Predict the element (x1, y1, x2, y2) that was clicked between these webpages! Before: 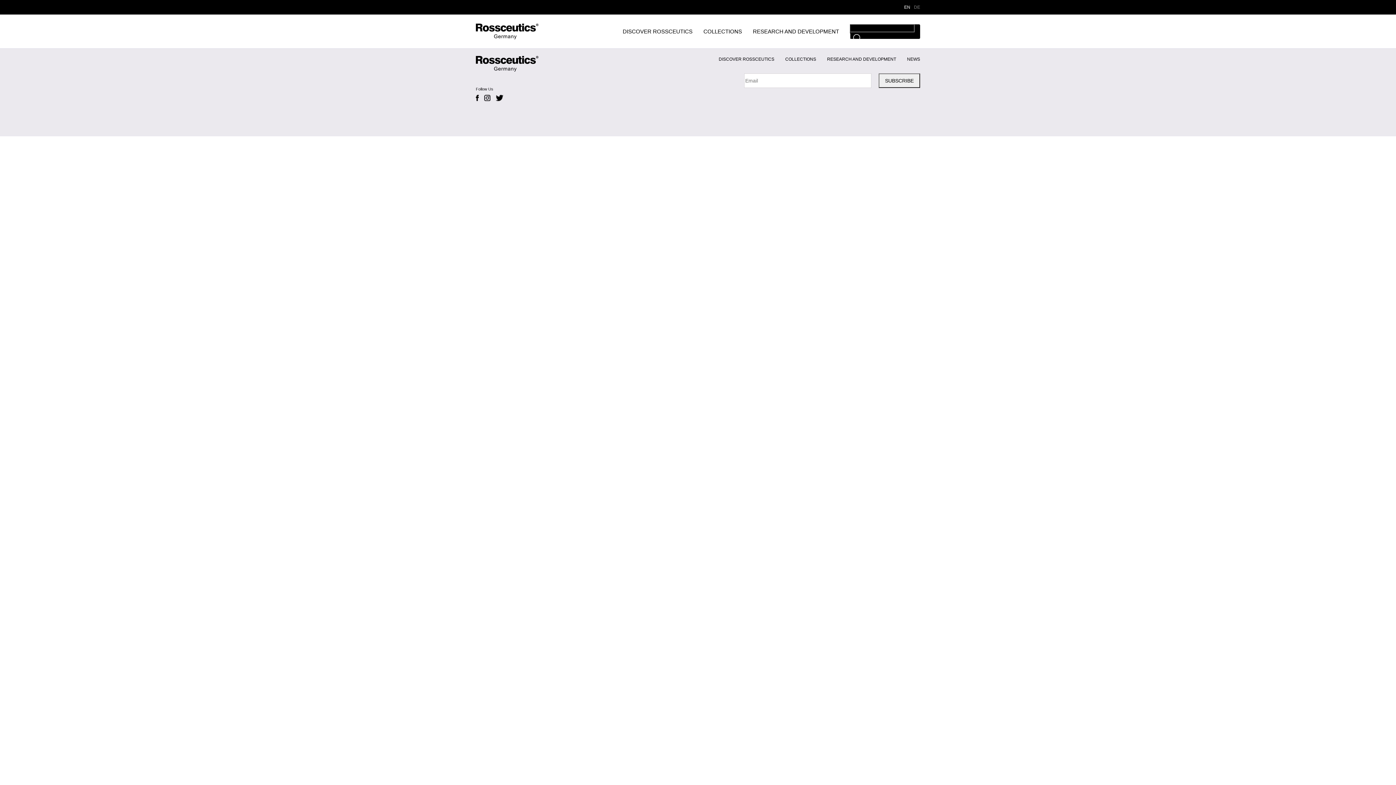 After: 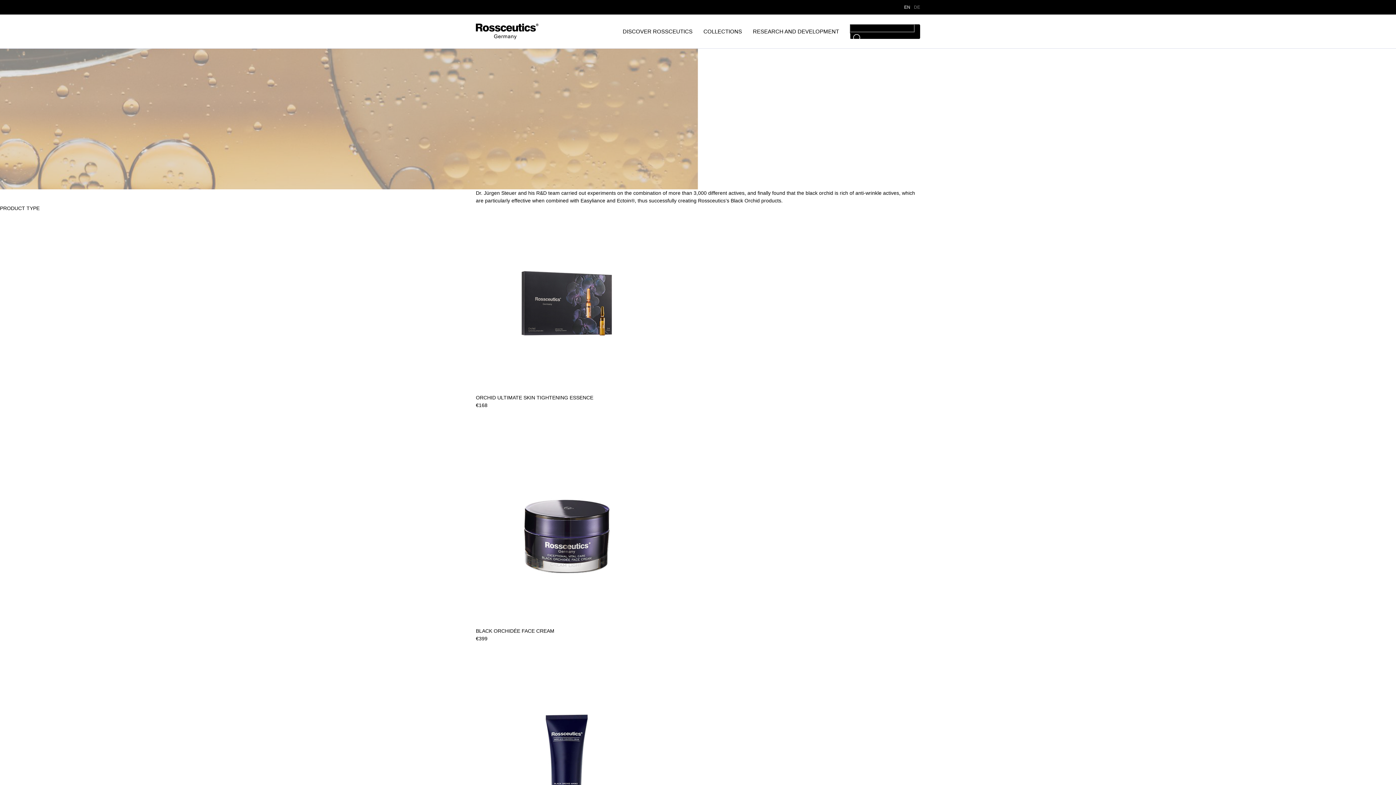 Action: bbox: (785, 56, 816, 62) label: COLLECTIONS